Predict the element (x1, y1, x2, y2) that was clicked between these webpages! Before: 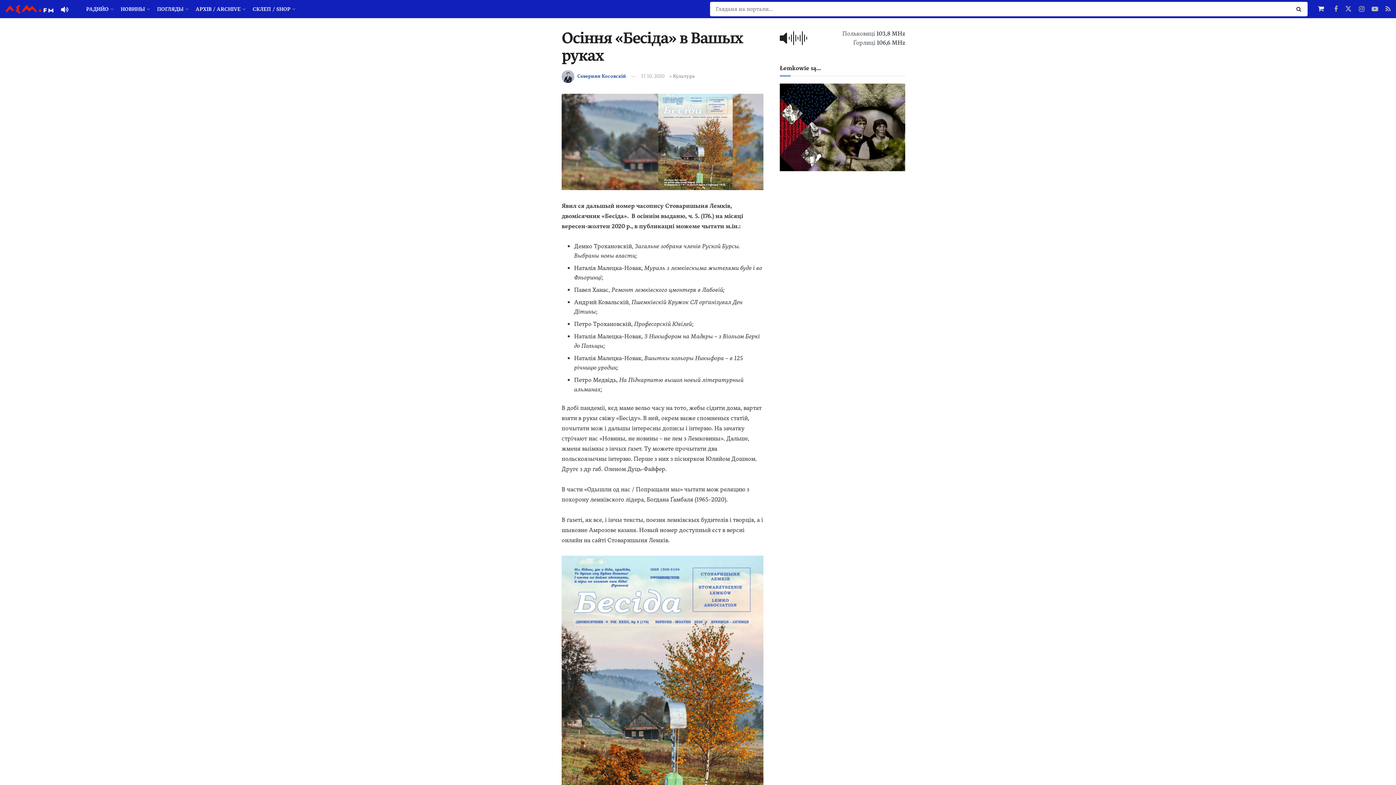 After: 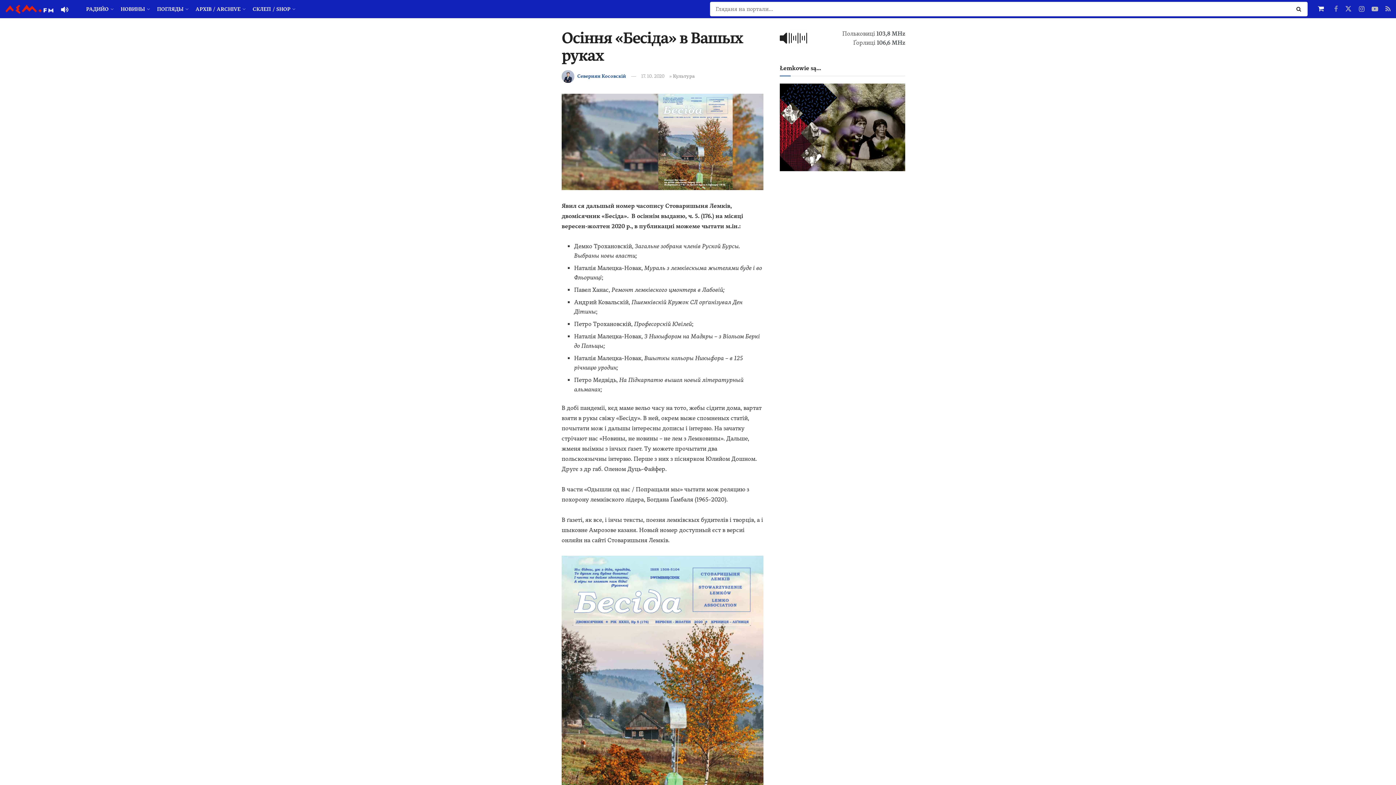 Action: bbox: (1334, 4, 1338, 13)